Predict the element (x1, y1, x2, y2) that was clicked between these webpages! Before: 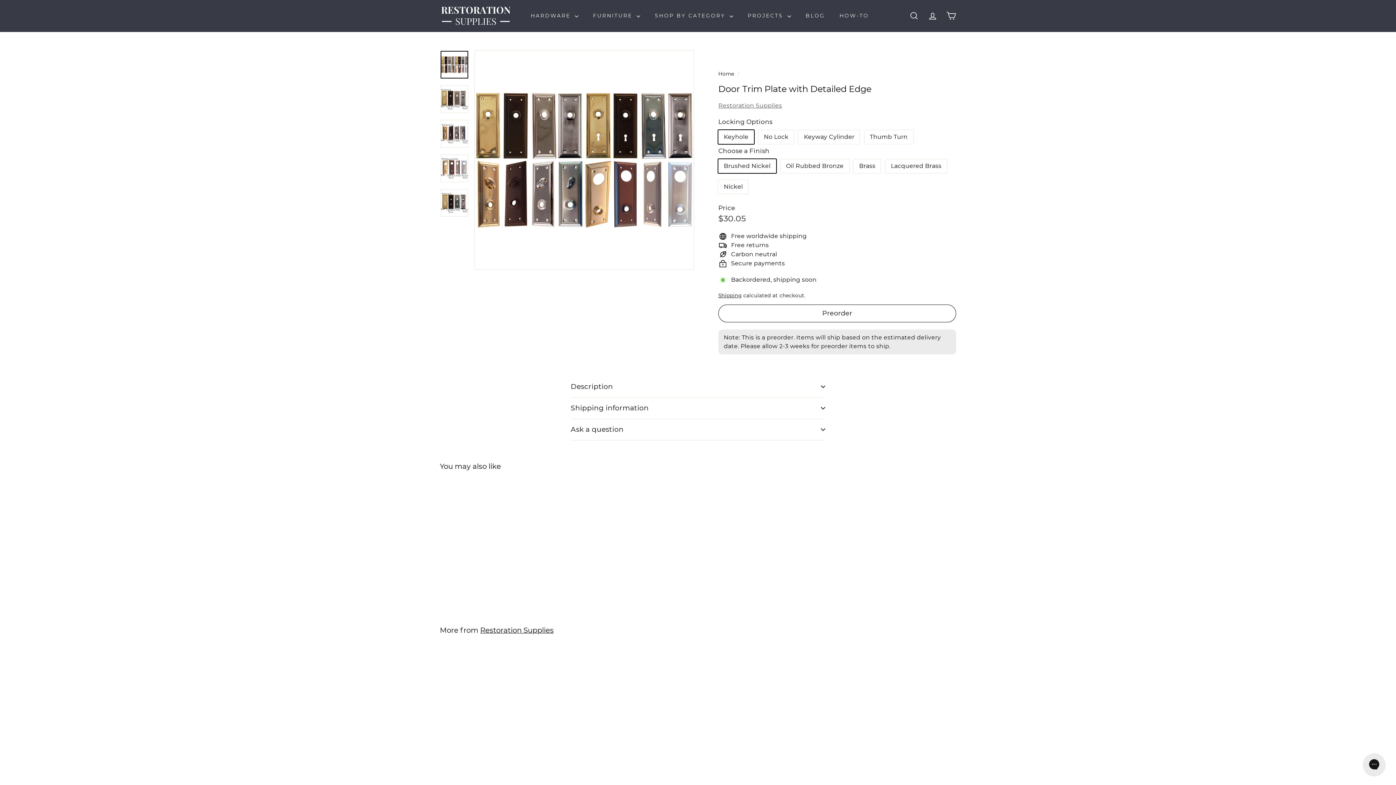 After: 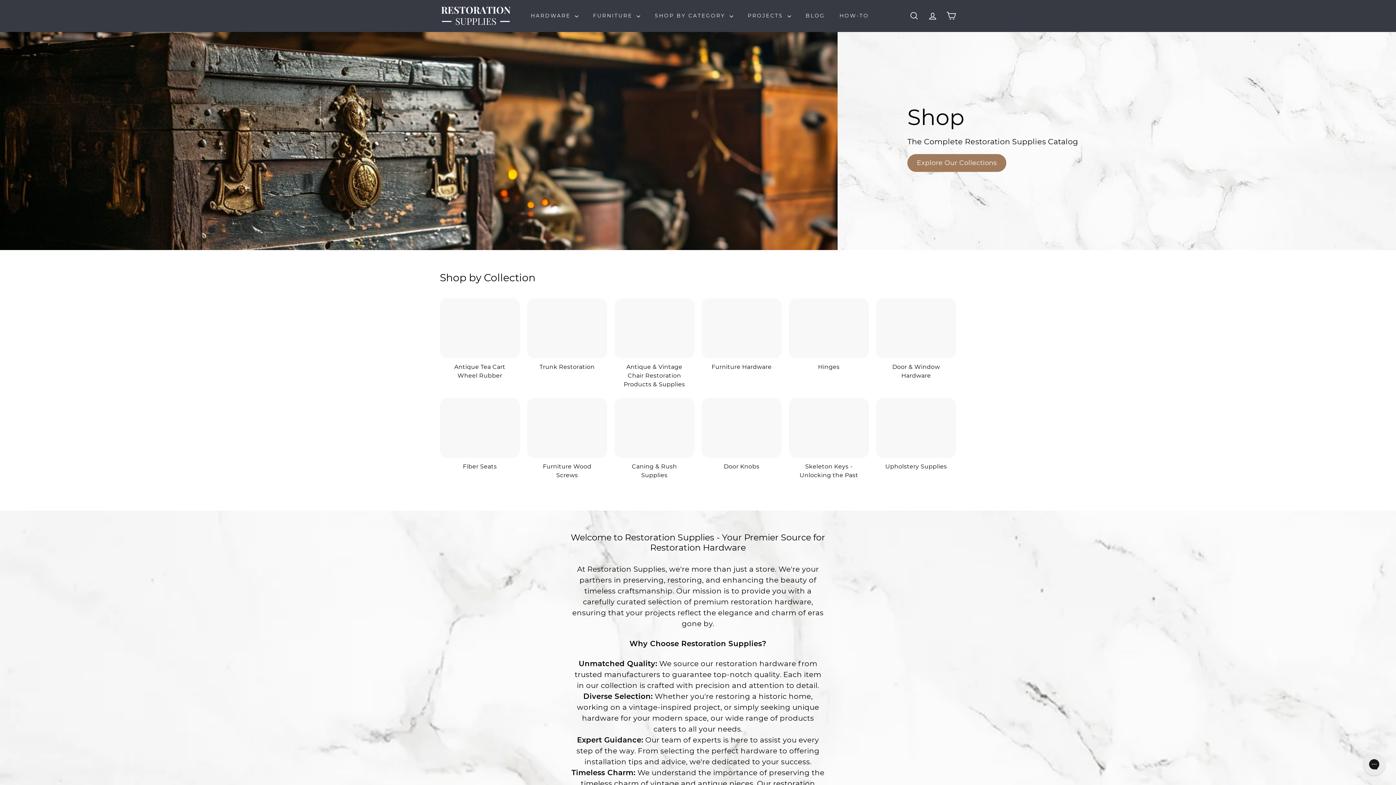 Action: bbox: (440, 5, 512, 26)